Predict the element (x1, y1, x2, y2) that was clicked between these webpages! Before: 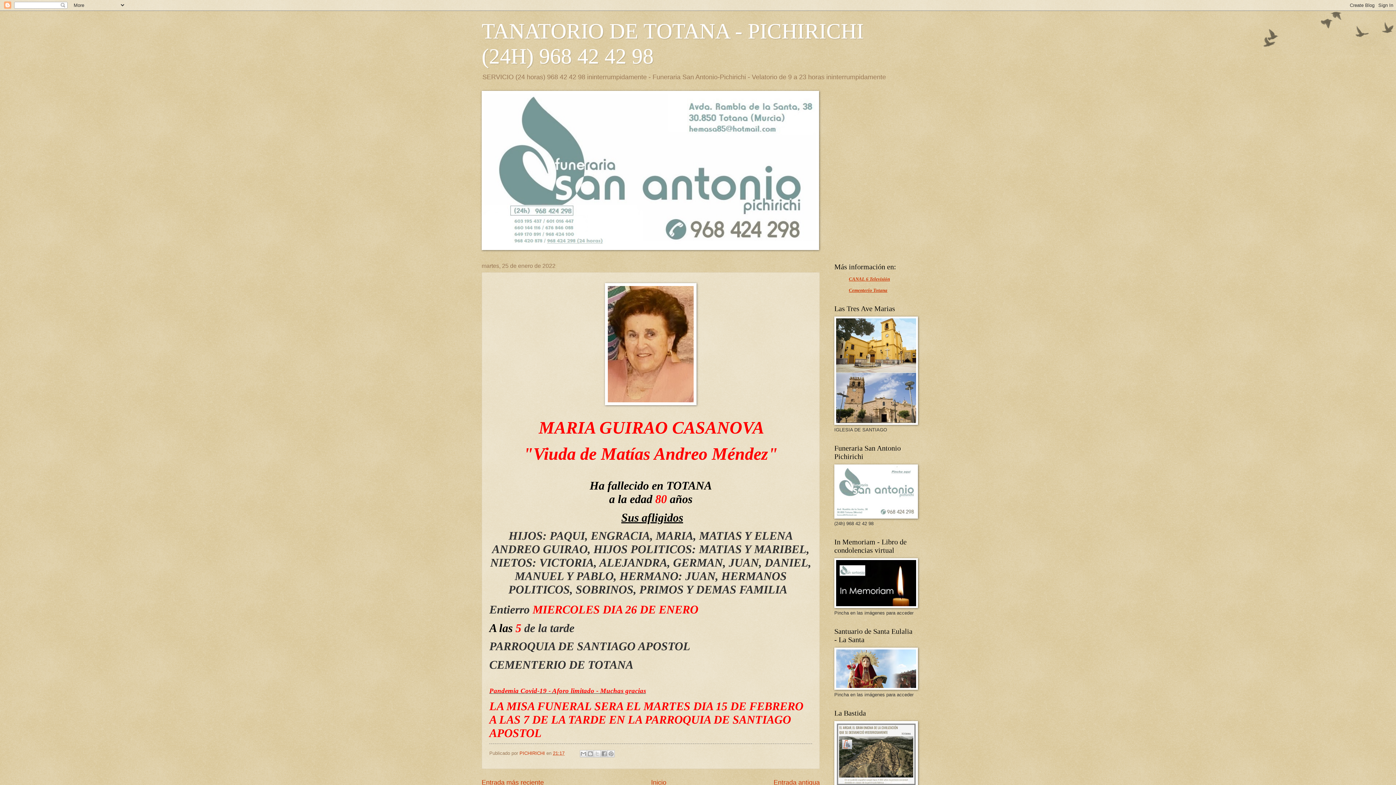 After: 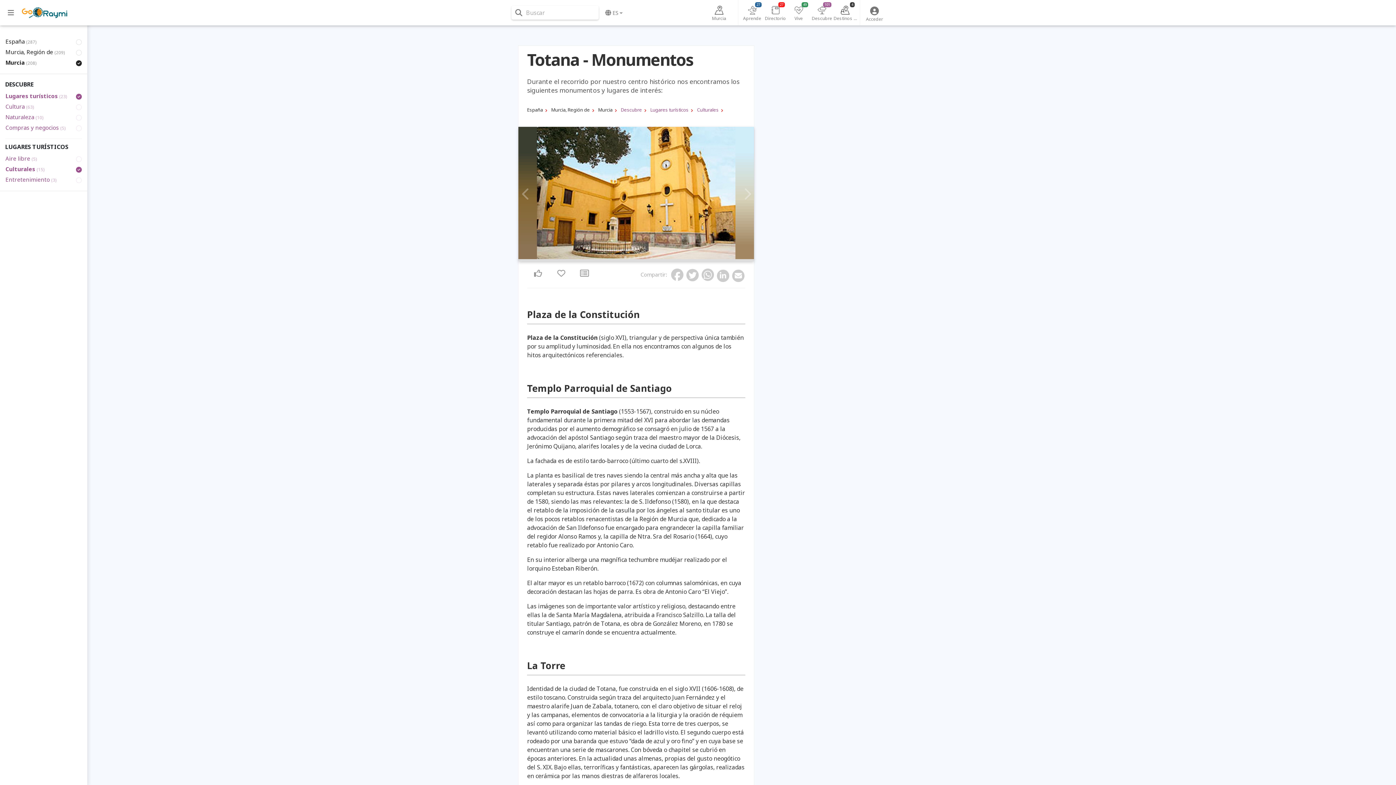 Action: bbox: (834, 420, 918, 426)